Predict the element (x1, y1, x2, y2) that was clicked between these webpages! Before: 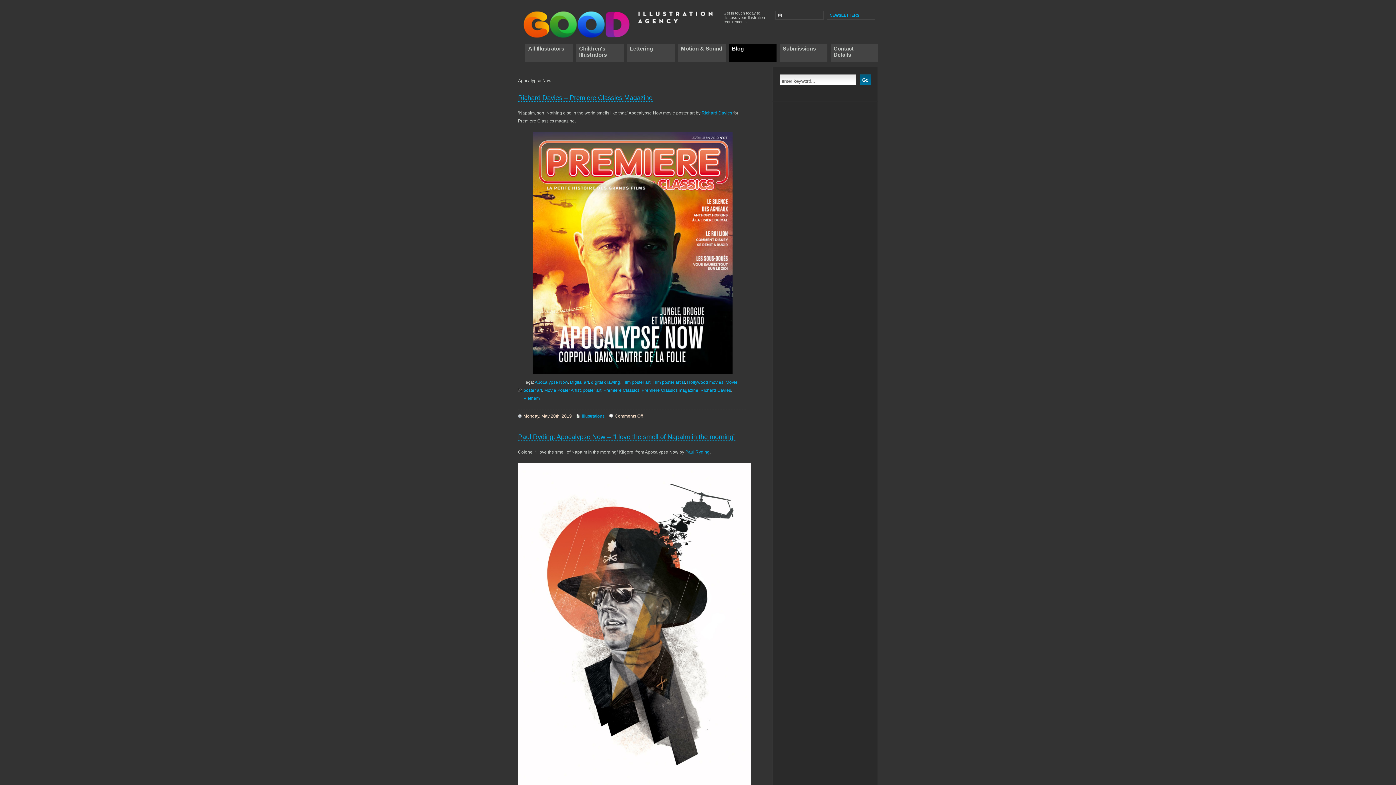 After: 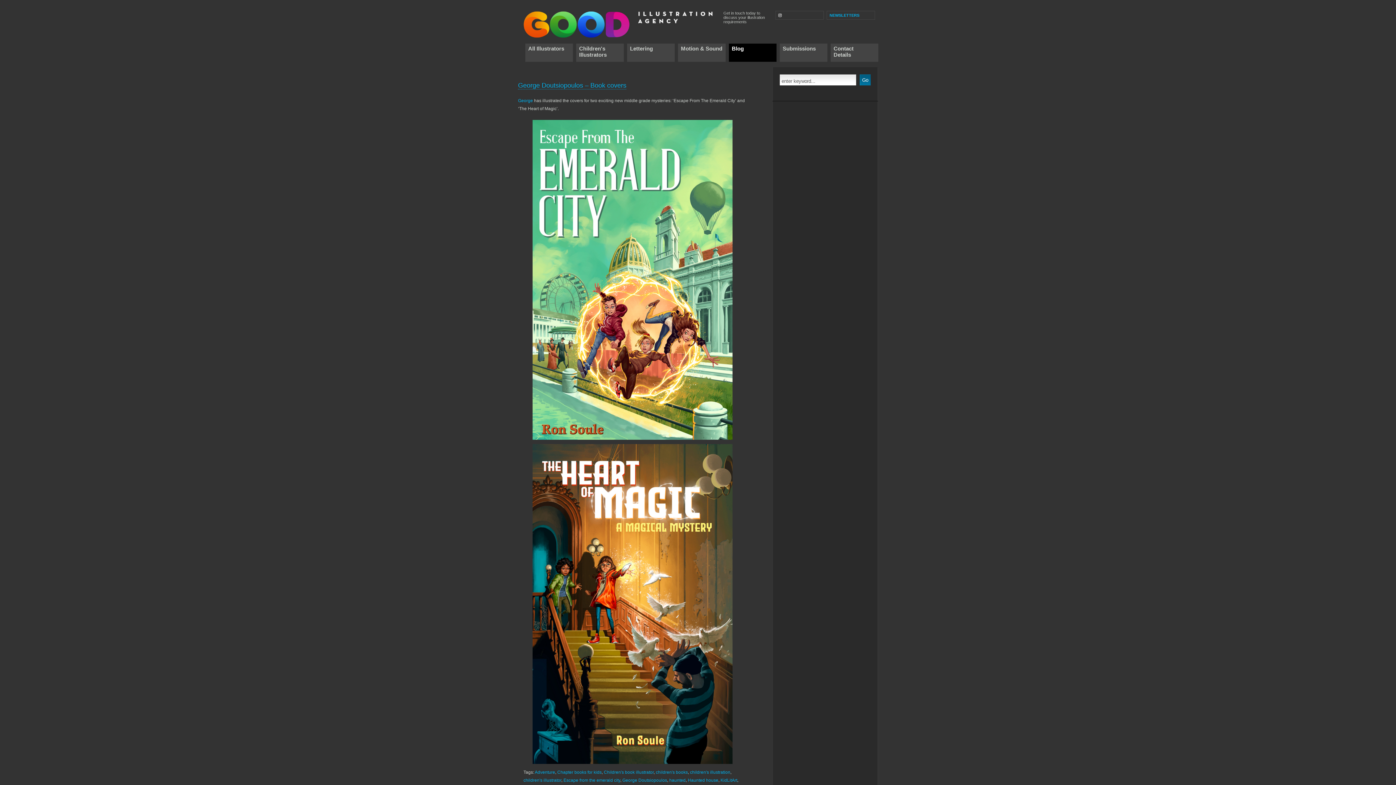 Action: bbox: (521, 34, 714, 39)